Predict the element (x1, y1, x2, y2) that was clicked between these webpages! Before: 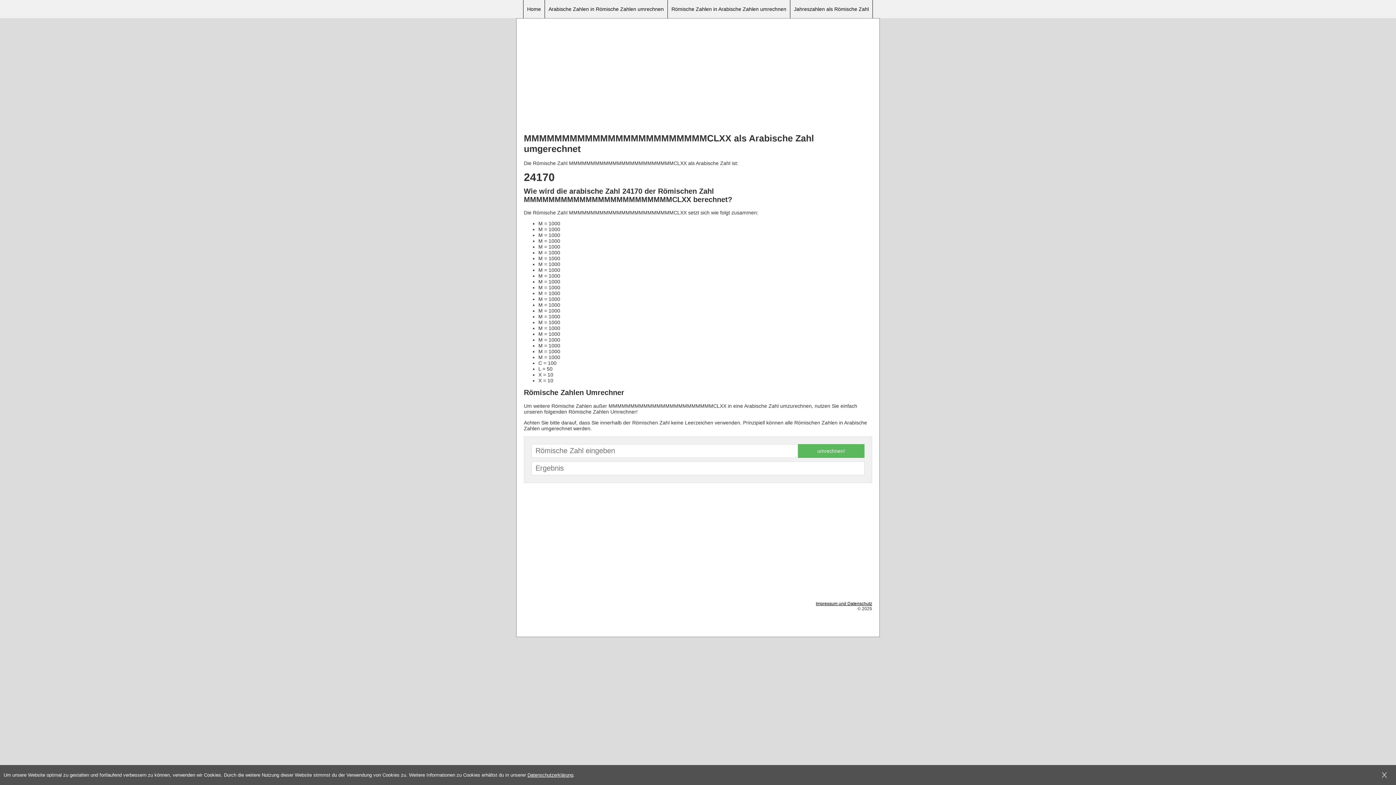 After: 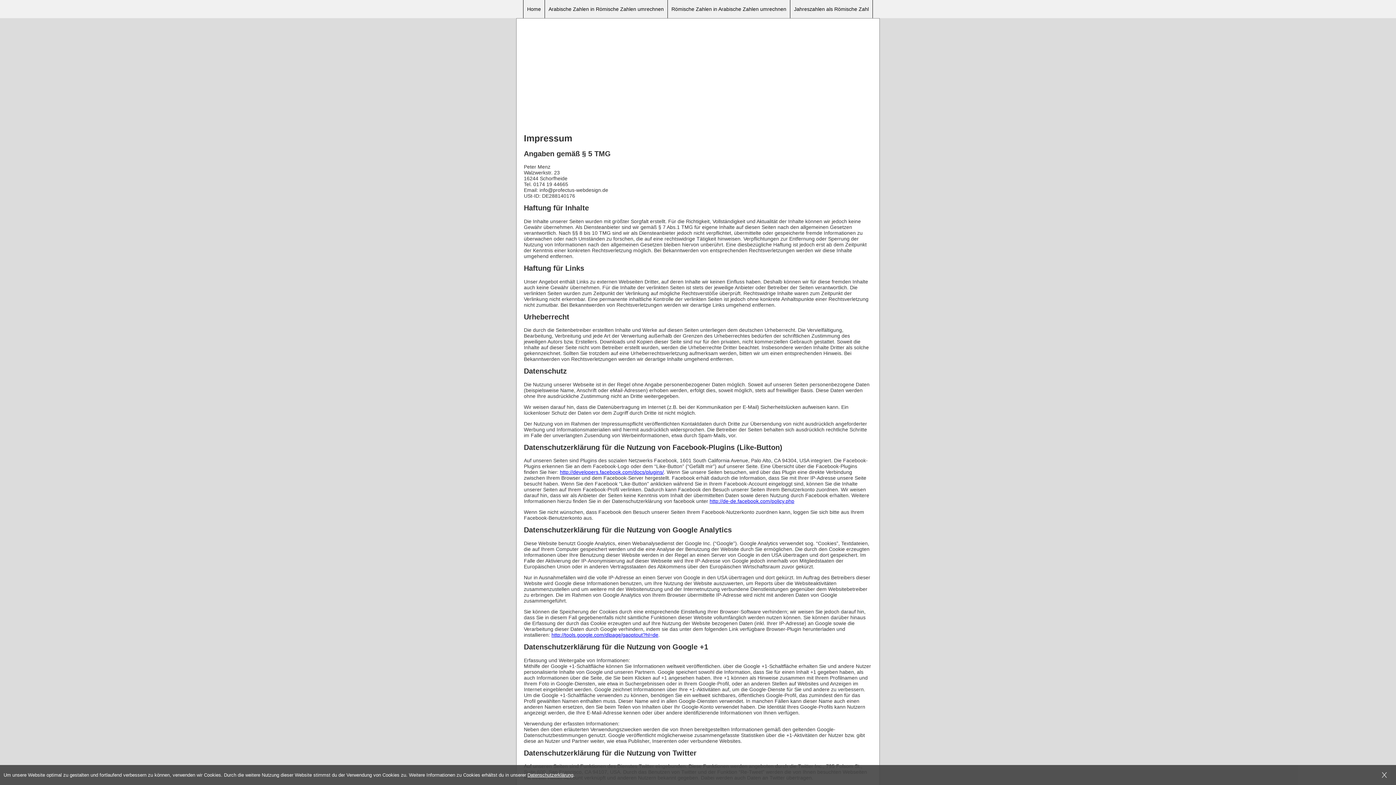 Action: label: Impressum und Datenschutz bbox: (816, 601, 872, 606)